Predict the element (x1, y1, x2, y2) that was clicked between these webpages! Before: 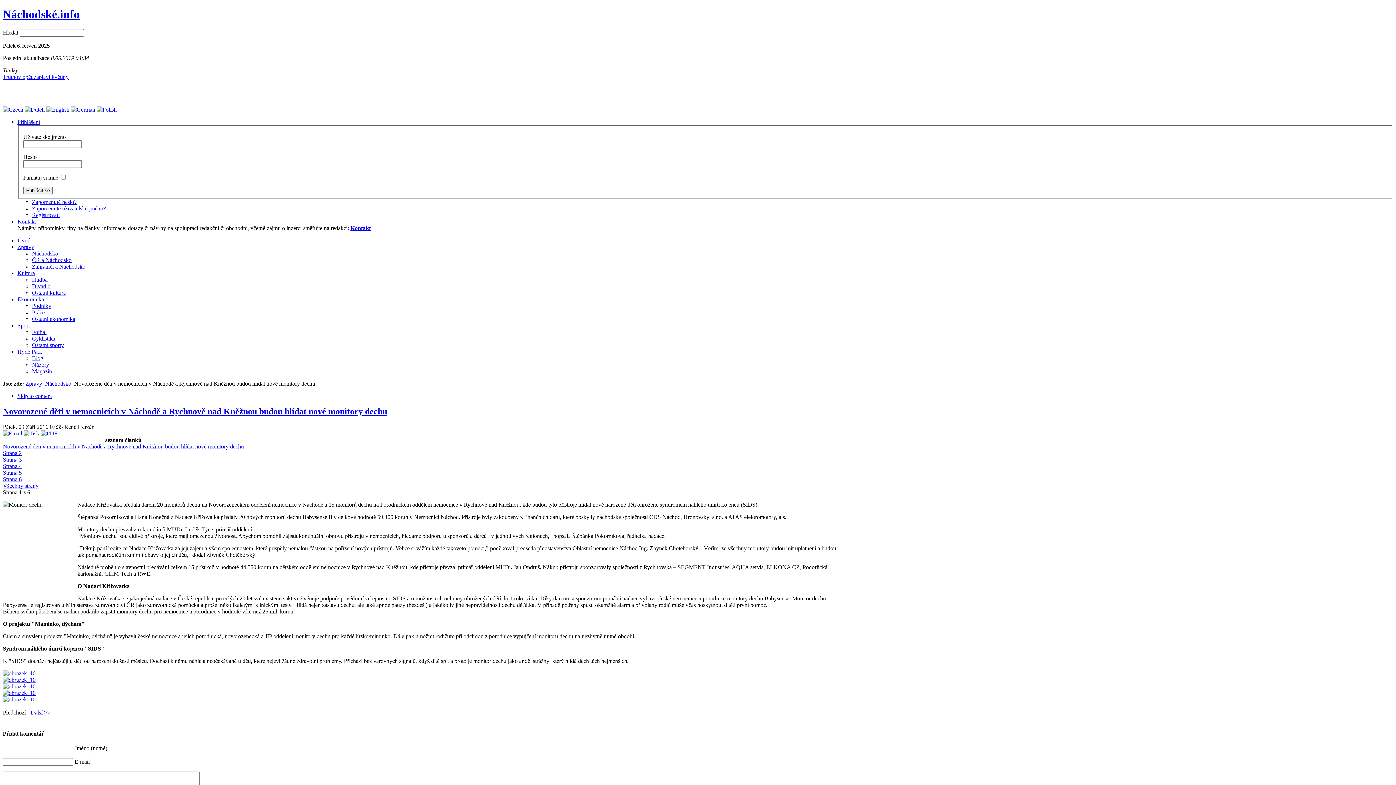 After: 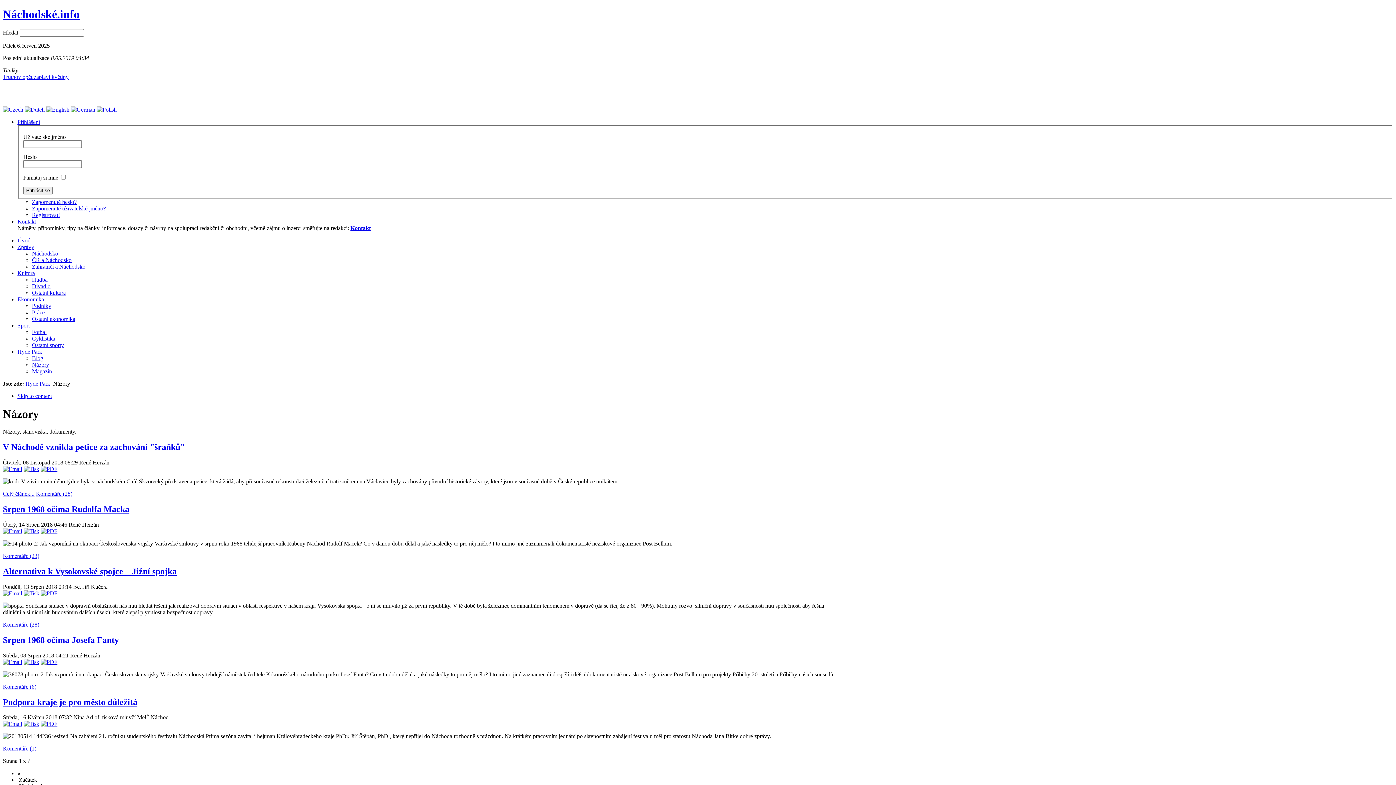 Action: bbox: (32, 361, 49, 368) label: Názory